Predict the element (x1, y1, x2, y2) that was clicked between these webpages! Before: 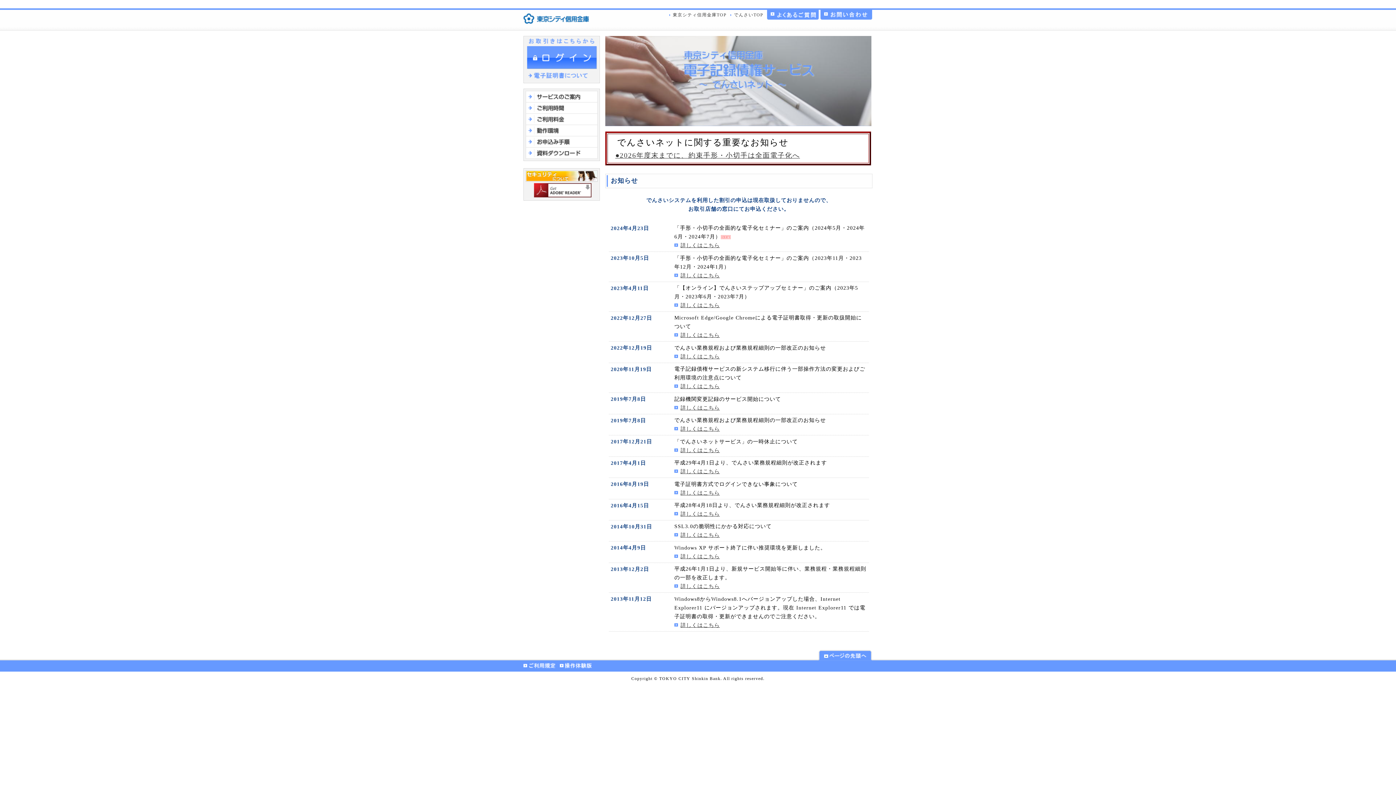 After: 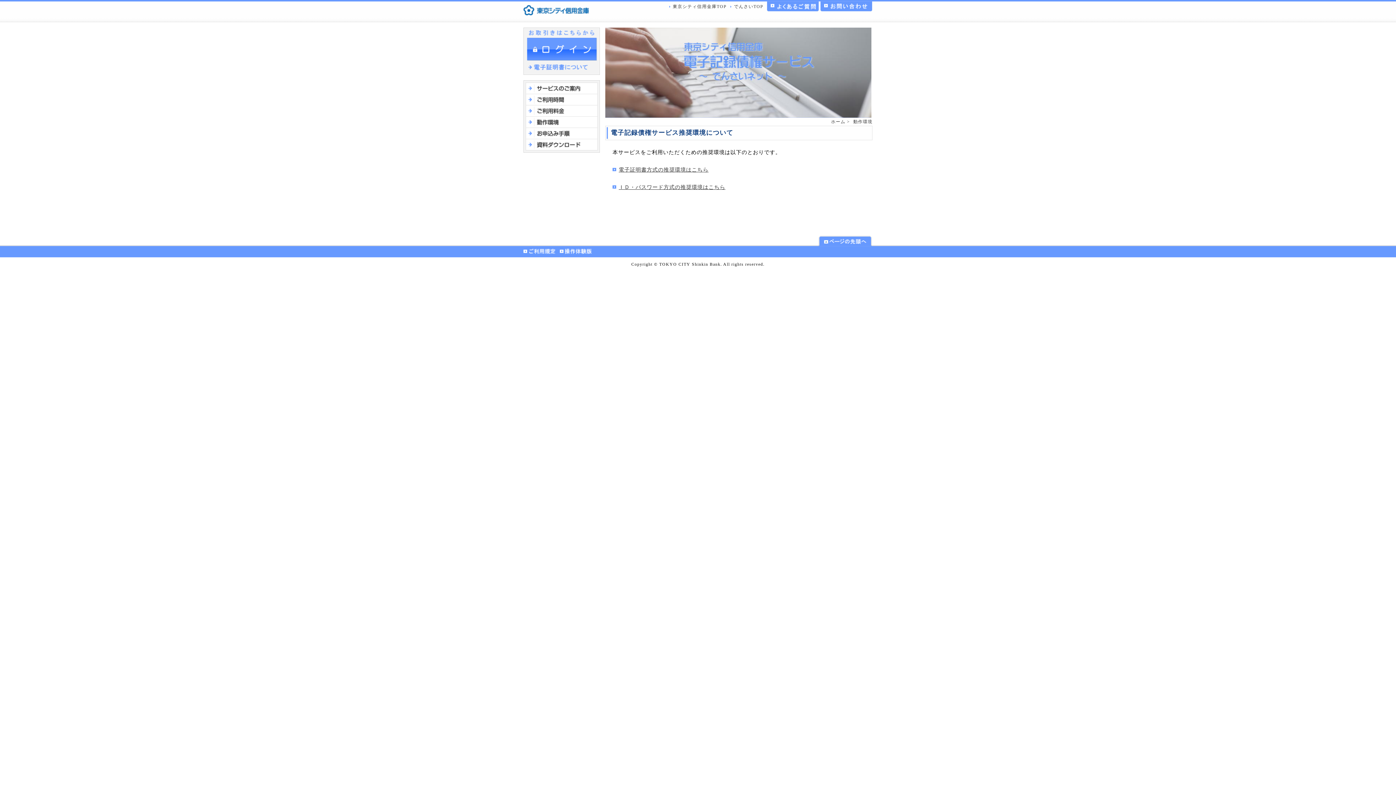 Action: bbox: (525, 128, 597, 134)